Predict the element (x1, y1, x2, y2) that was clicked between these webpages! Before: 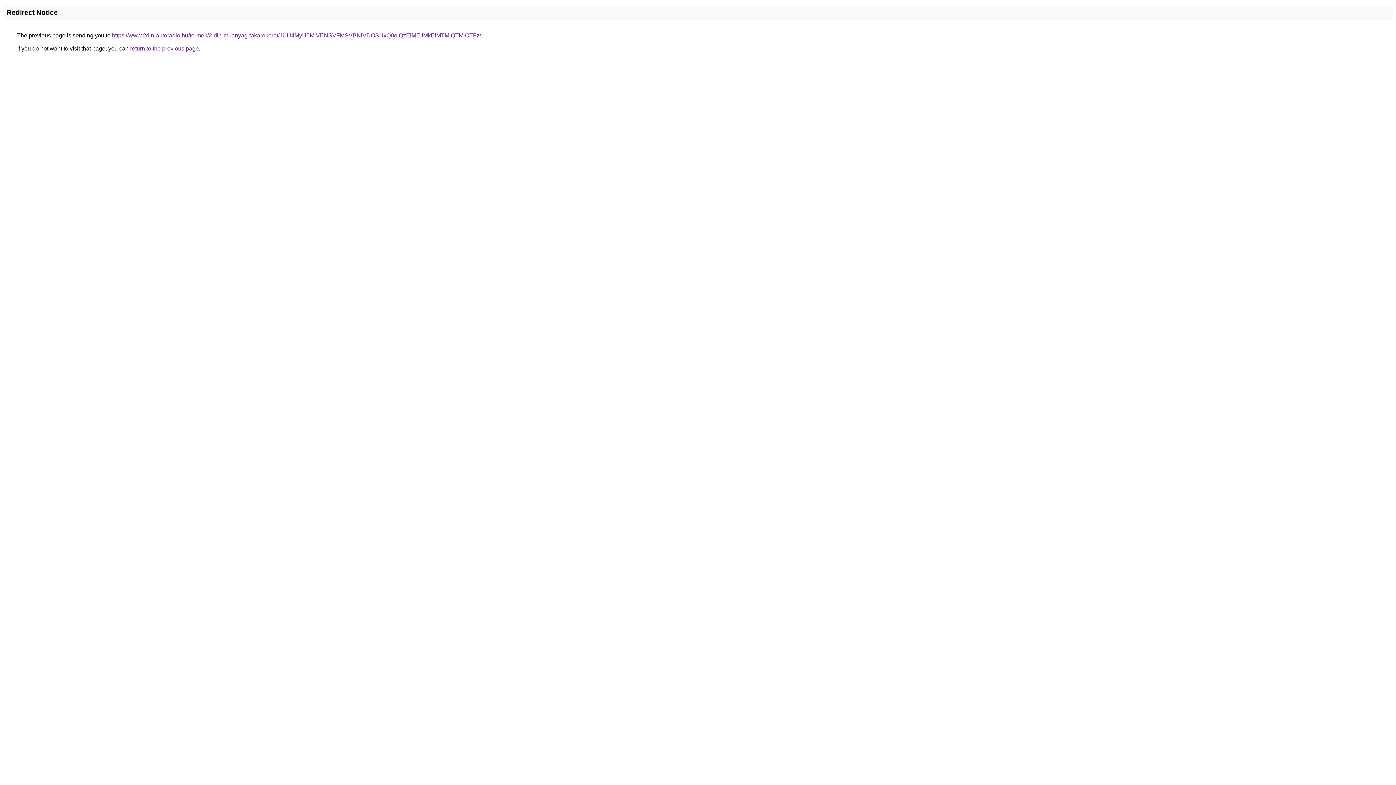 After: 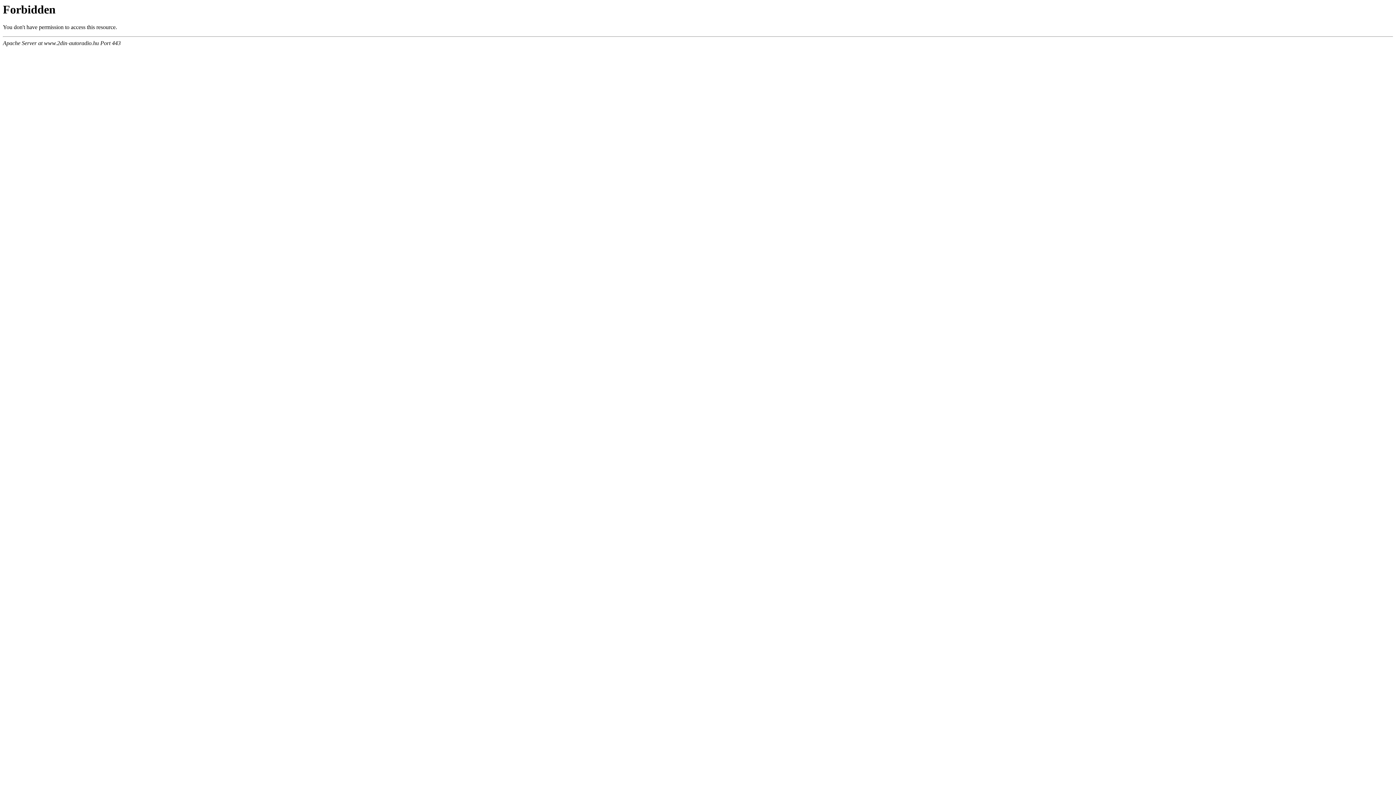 Action: label: https://www.2din-autoradio.hu/termek/2-din-muanyag-takarokeret/JUU4MyU5MiVENSVFMSVBNiVDOSUxQ0olQzElMEIlMkElMTMlQTMlOTFz/ bbox: (112, 32, 481, 38)